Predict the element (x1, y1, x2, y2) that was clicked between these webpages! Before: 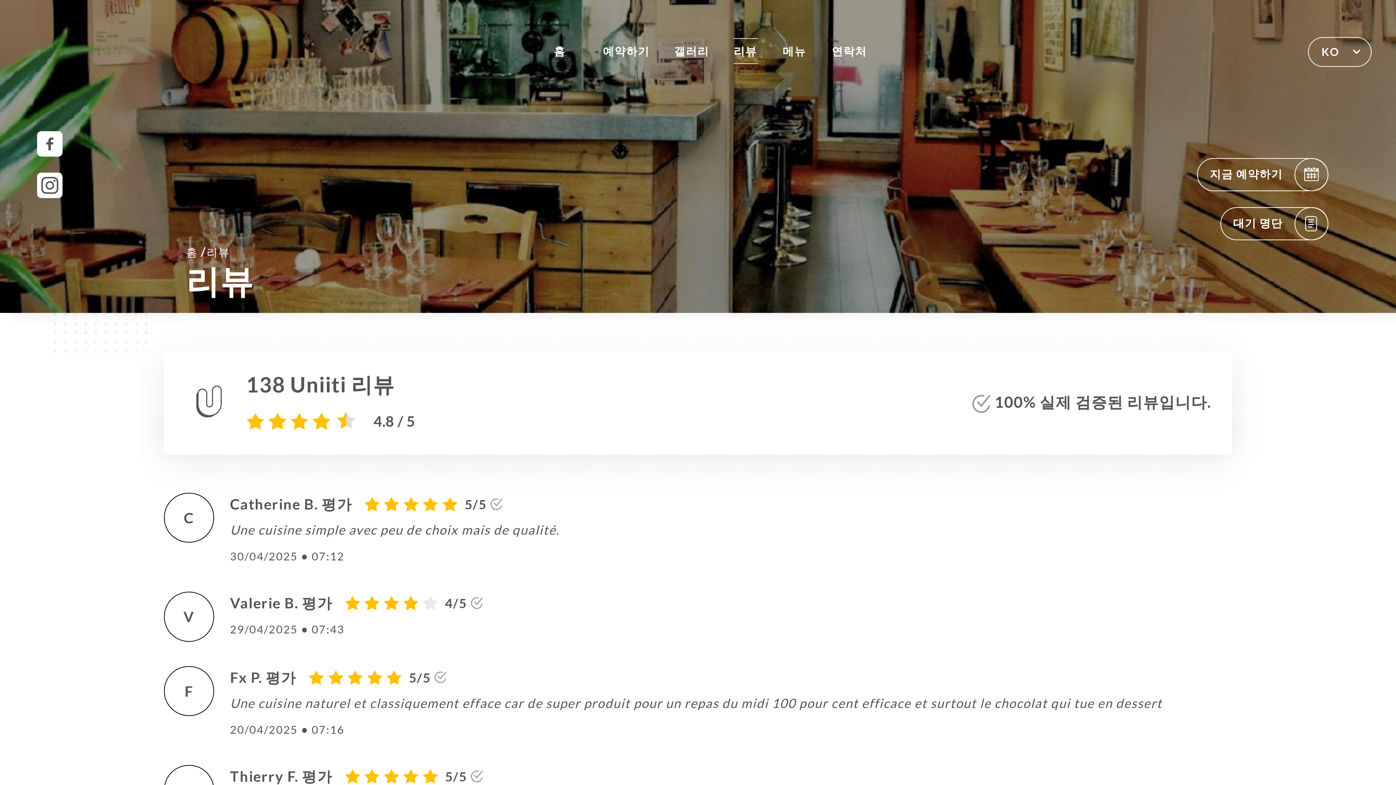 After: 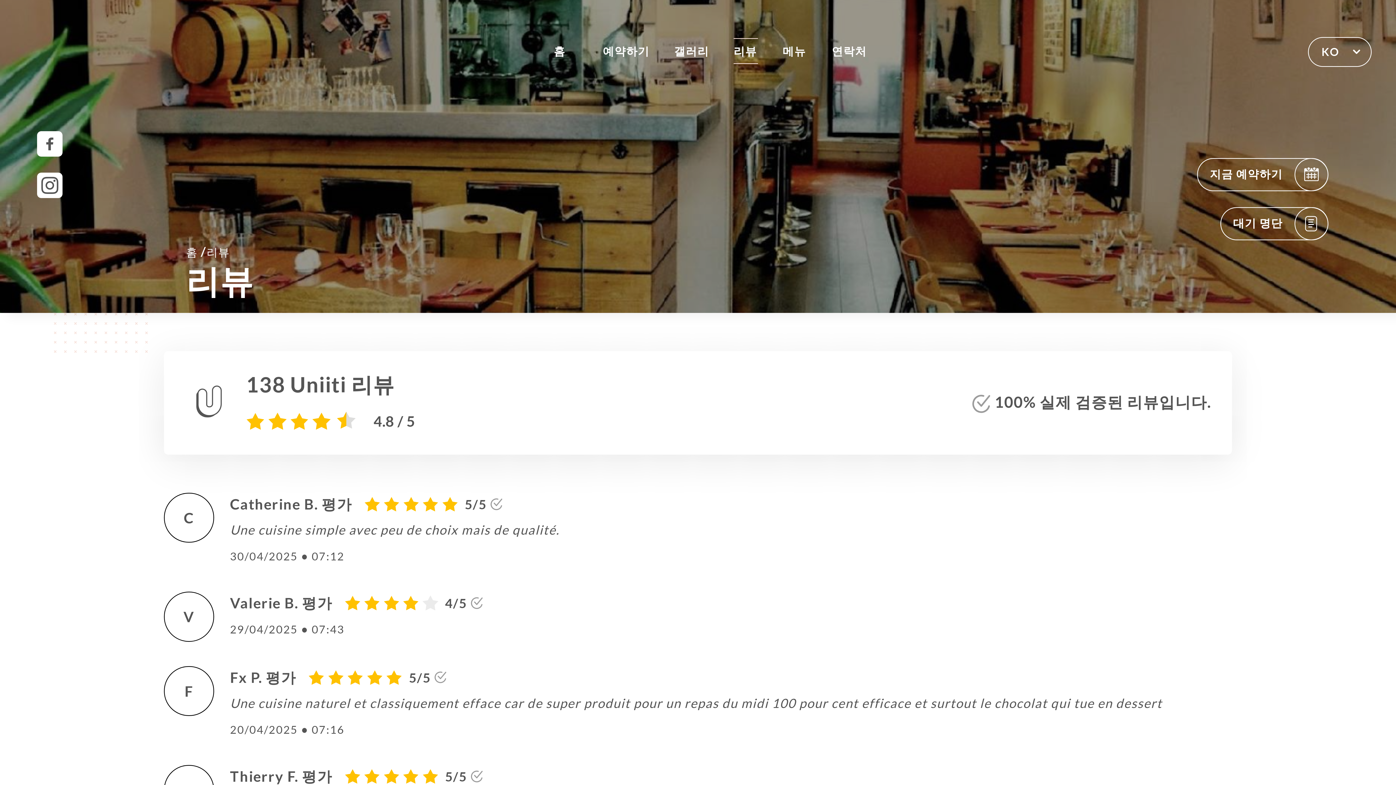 Action: bbox: (37, 131, 62, 156)